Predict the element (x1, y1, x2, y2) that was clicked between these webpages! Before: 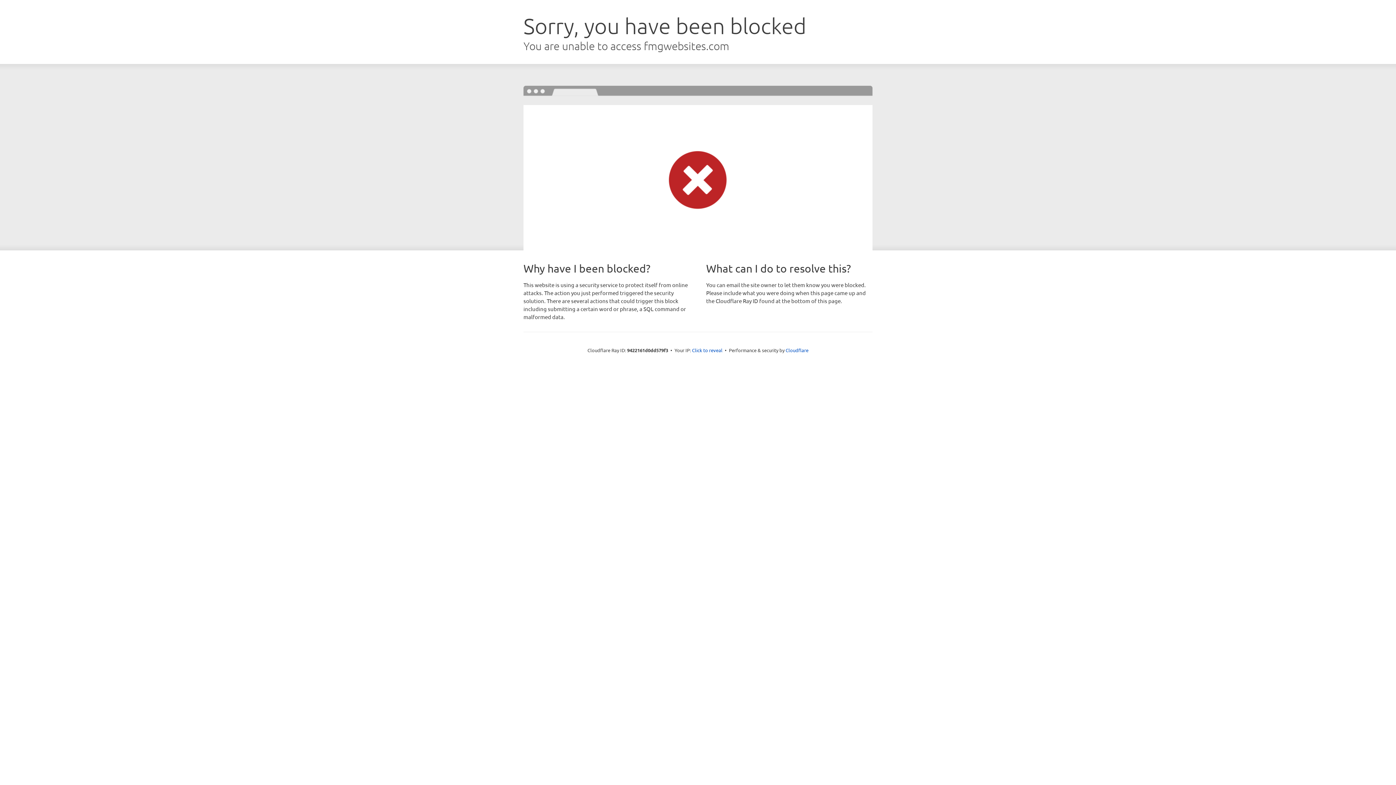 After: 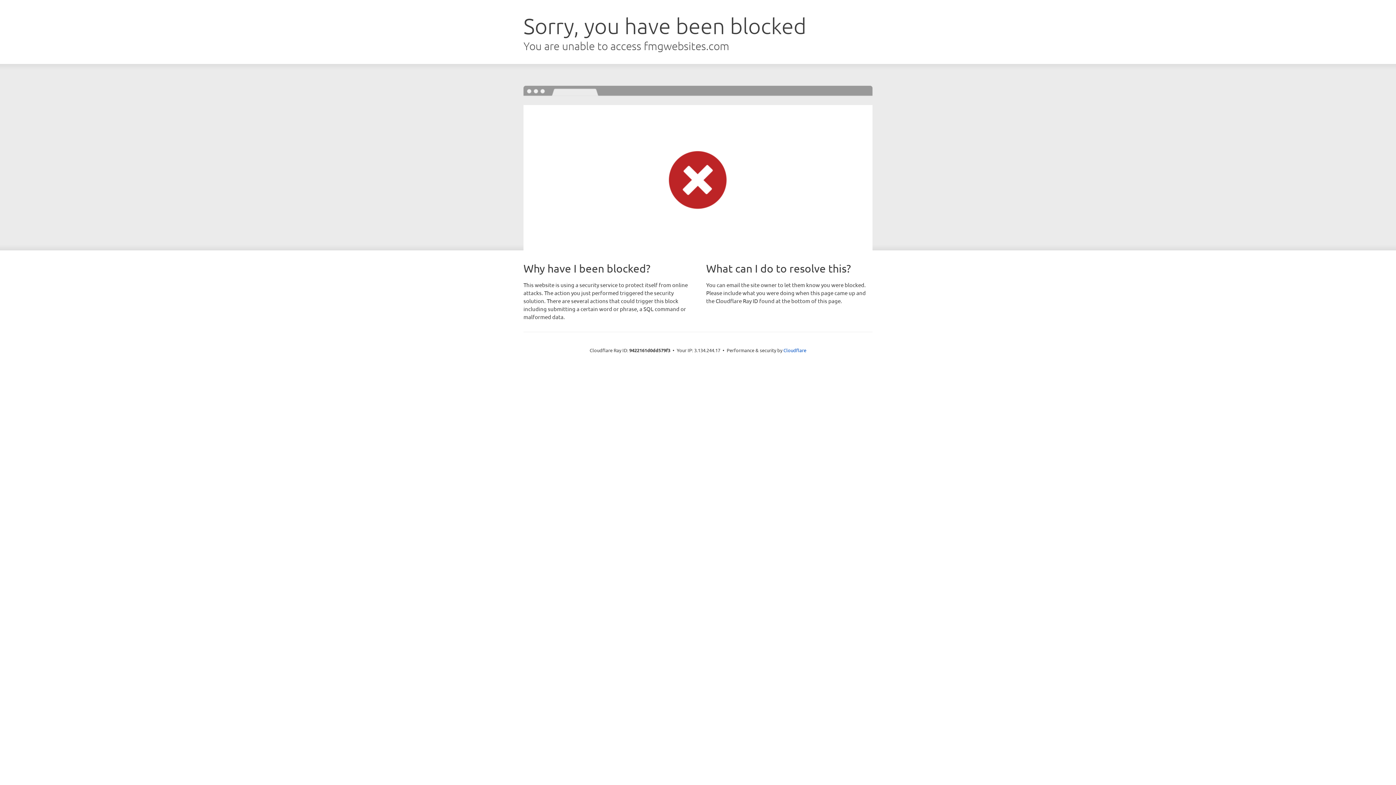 Action: bbox: (692, 346, 722, 353) label: Click to reveal